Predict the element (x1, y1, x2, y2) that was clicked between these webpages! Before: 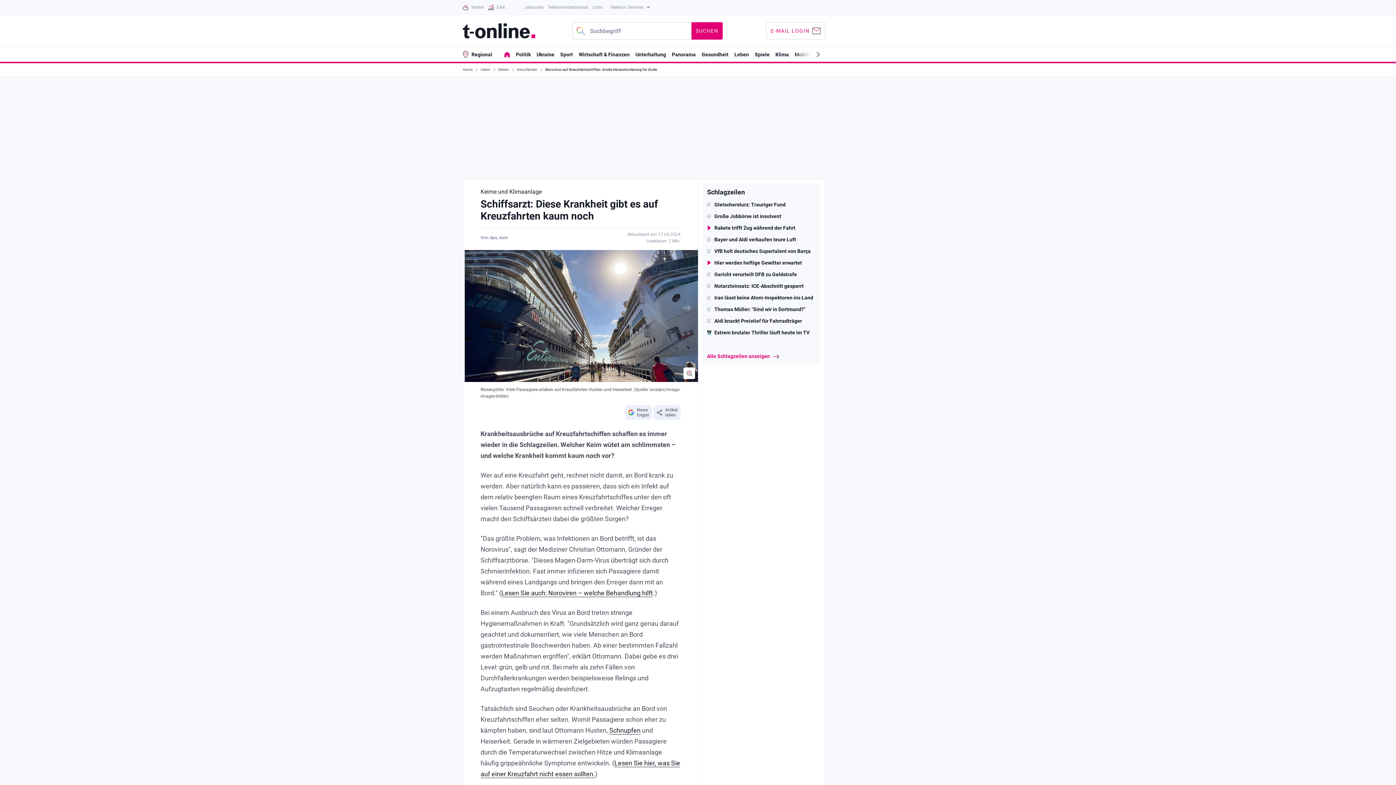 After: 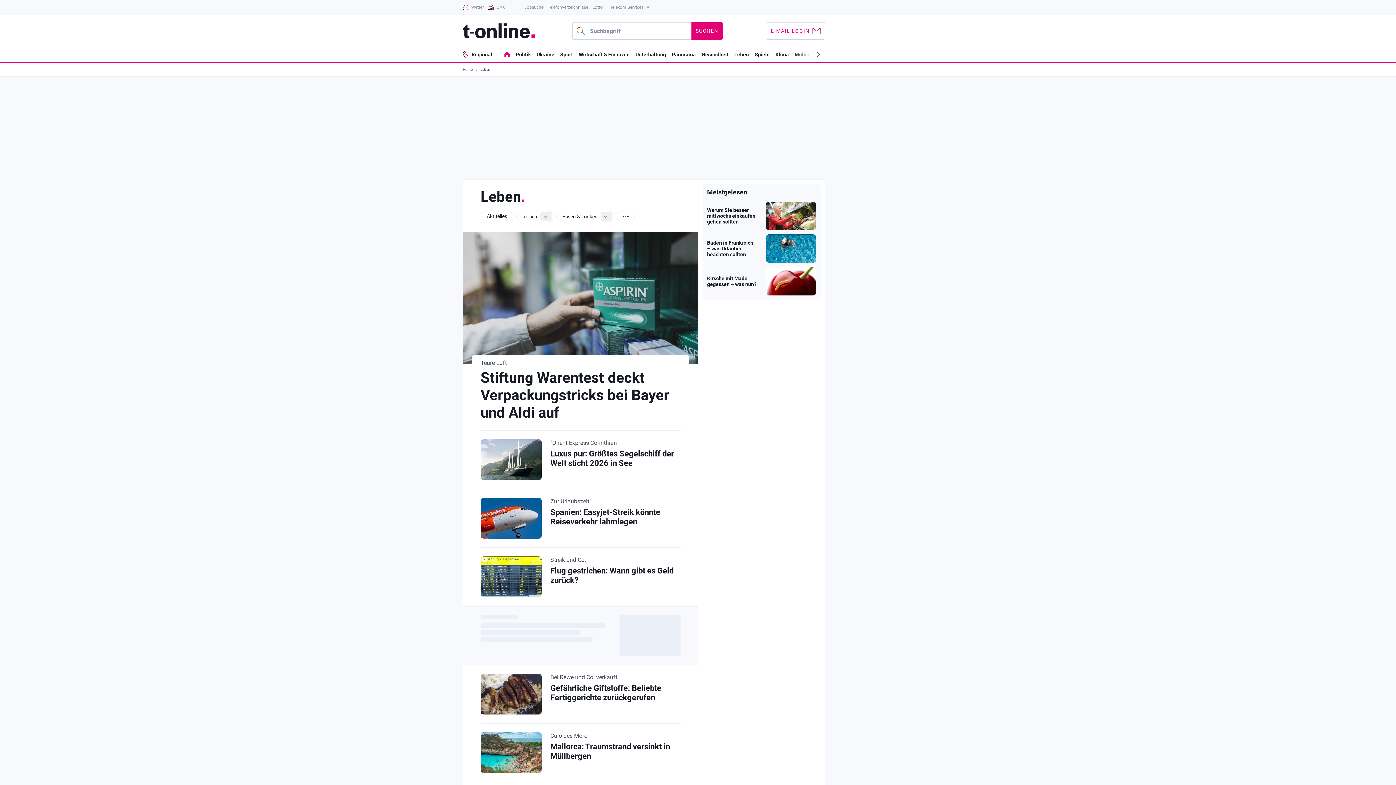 Action: bbox: (480, 63, 492, 76) label: Leben